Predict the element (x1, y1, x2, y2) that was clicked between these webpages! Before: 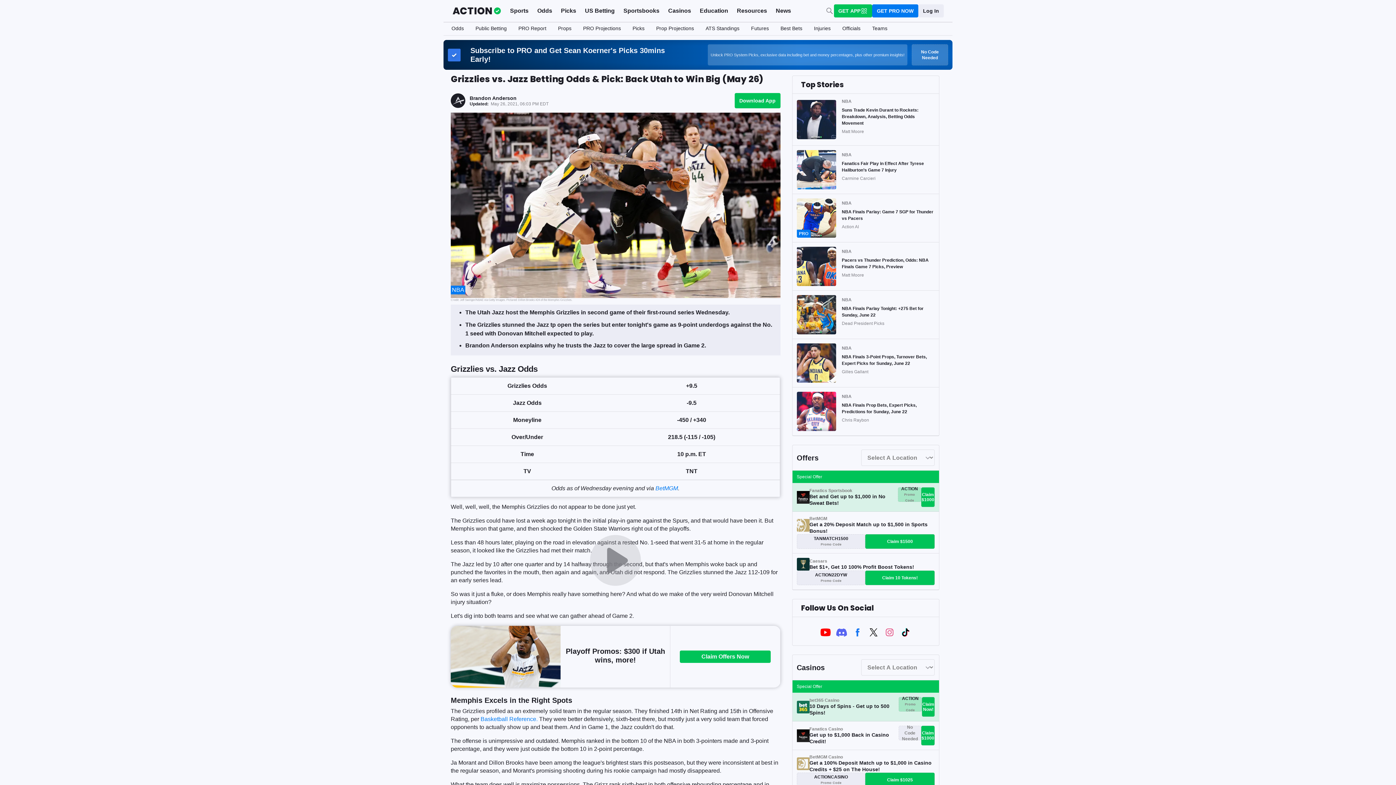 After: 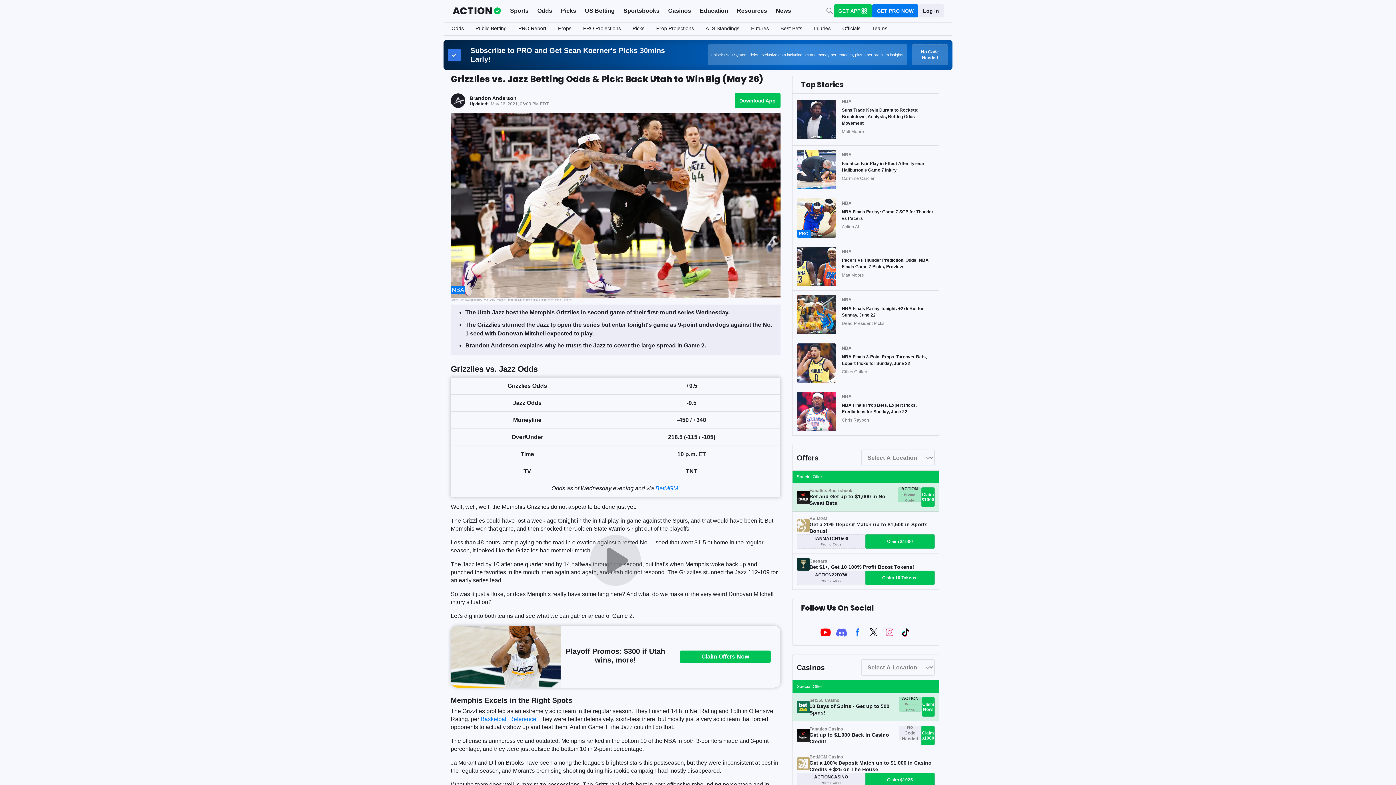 Action: label: Best Bets bbox: (774, 22, 808, 35)